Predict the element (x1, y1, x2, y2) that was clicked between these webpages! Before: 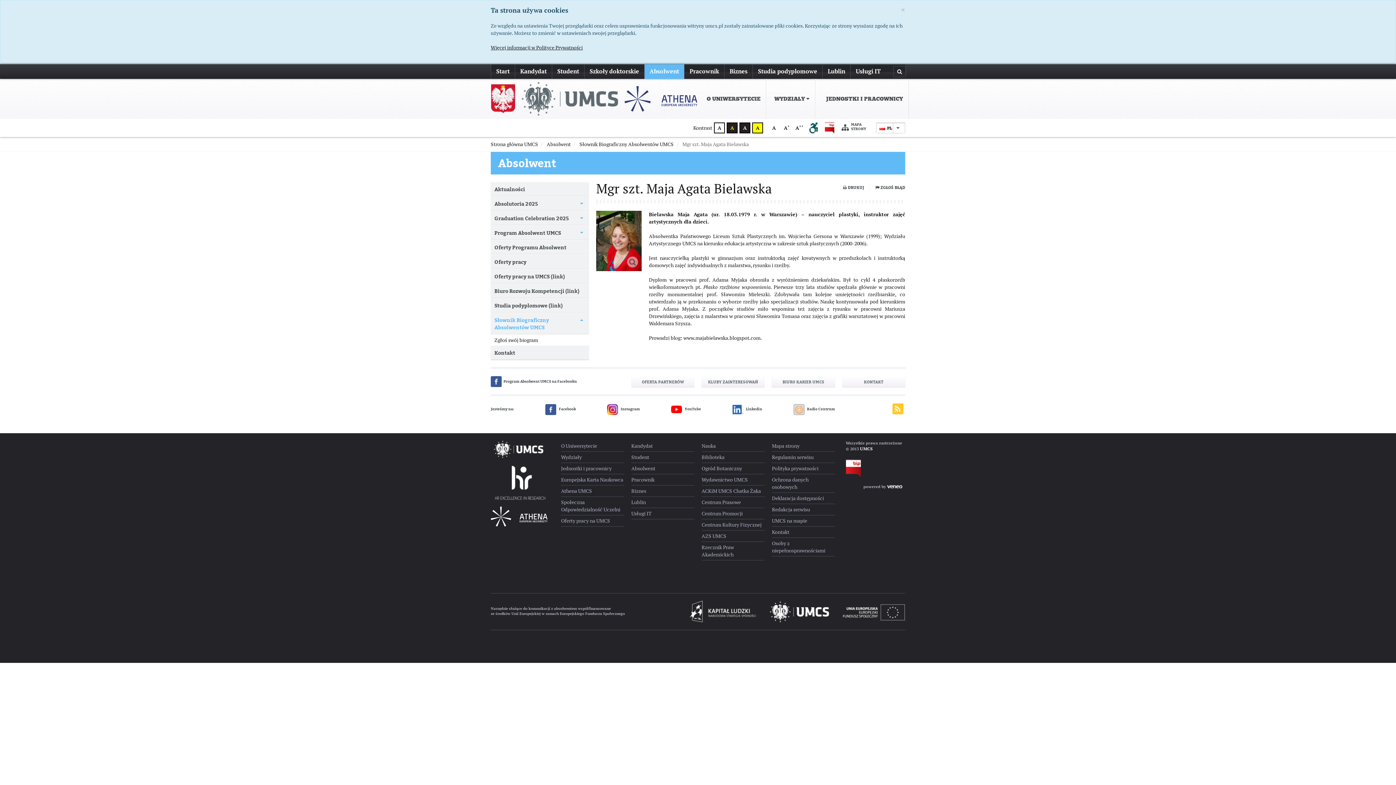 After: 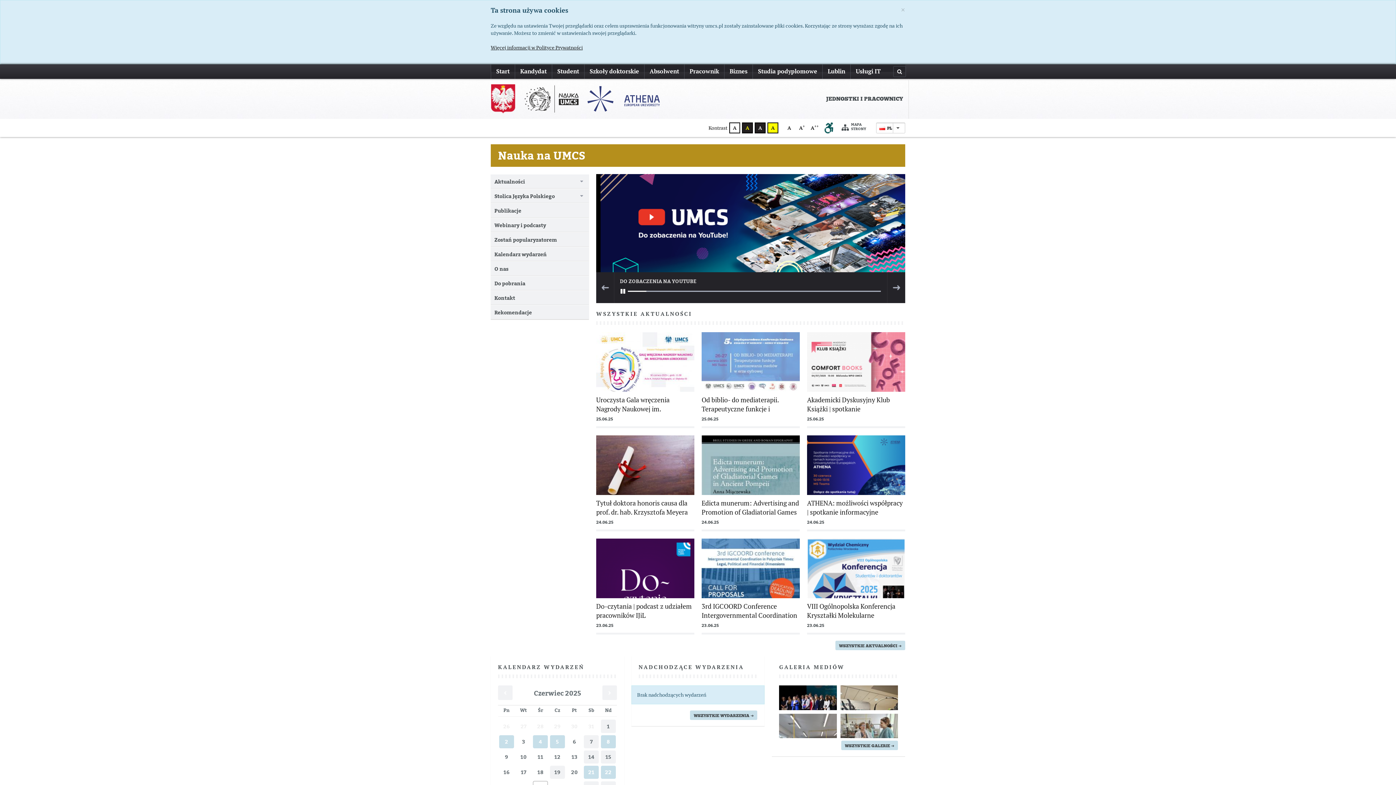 Action: bbox: (701, 440, 764, 451) label: Nauka